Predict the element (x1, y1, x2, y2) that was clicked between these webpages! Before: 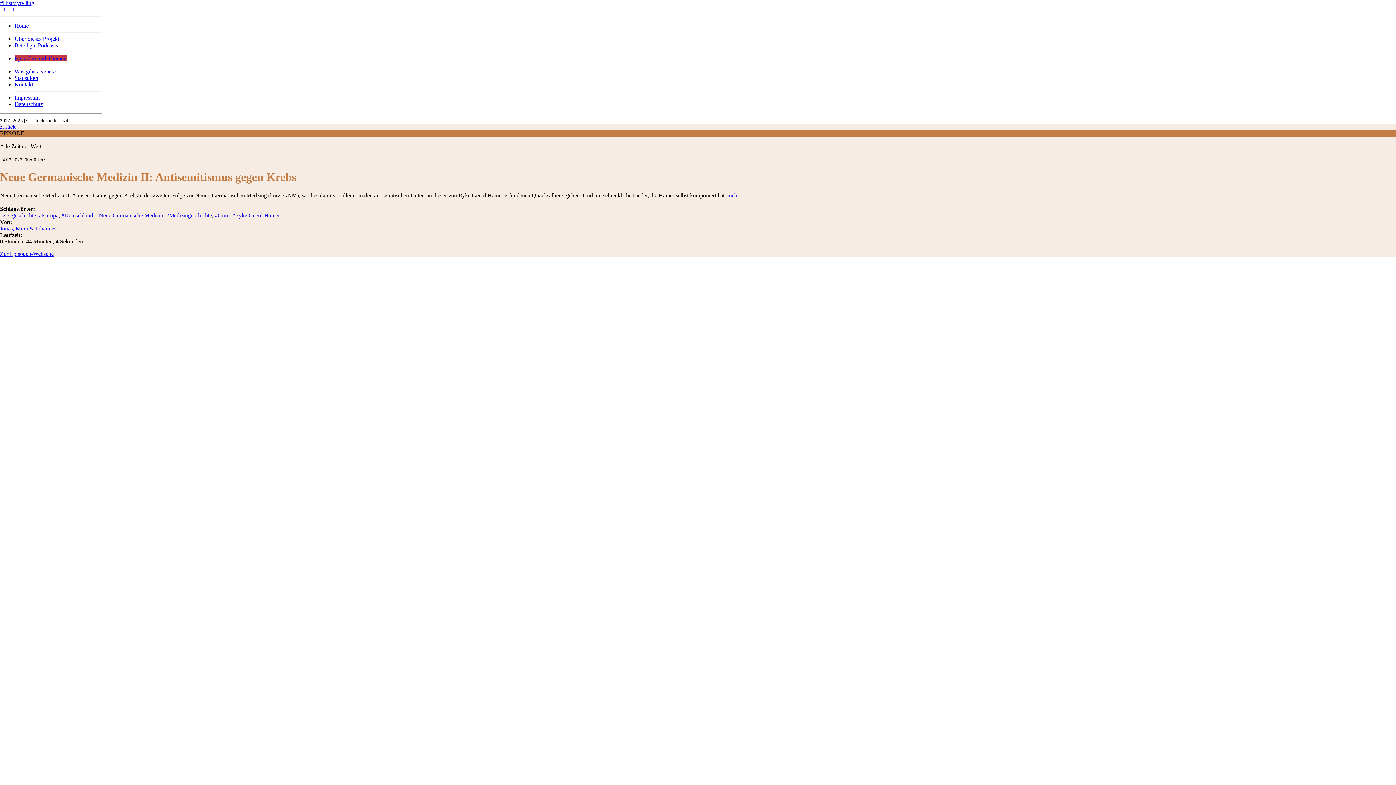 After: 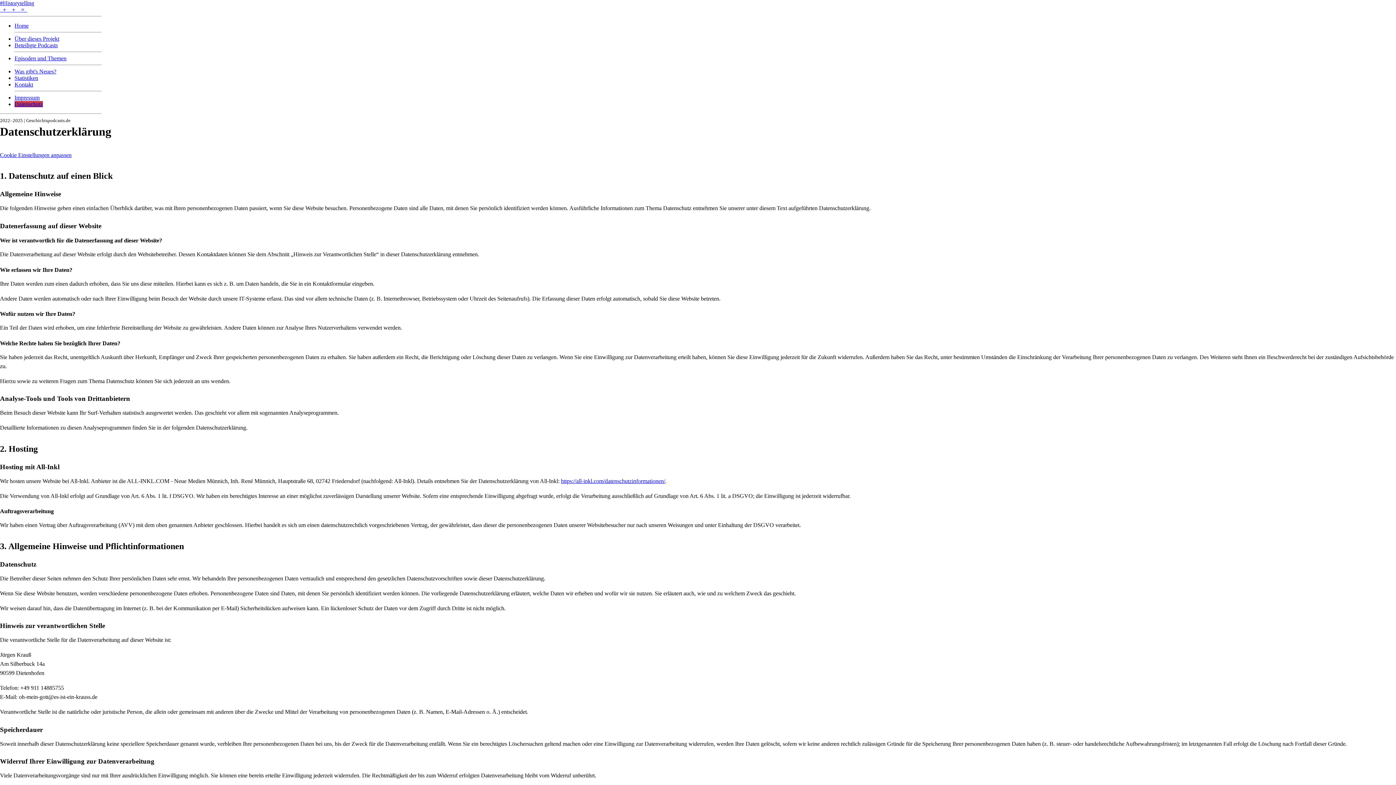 Action: bbox: (14, 101, 42, 107) label: Datenschutz